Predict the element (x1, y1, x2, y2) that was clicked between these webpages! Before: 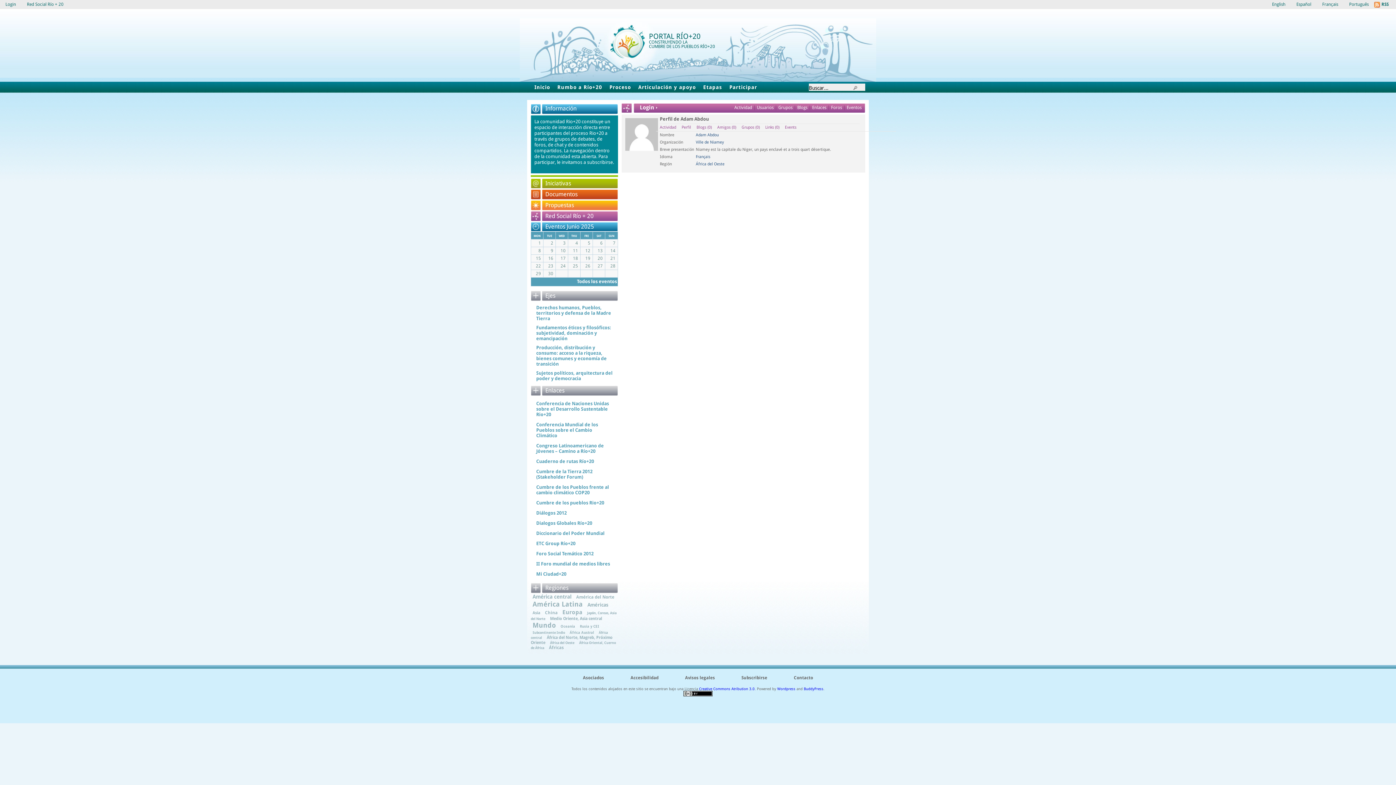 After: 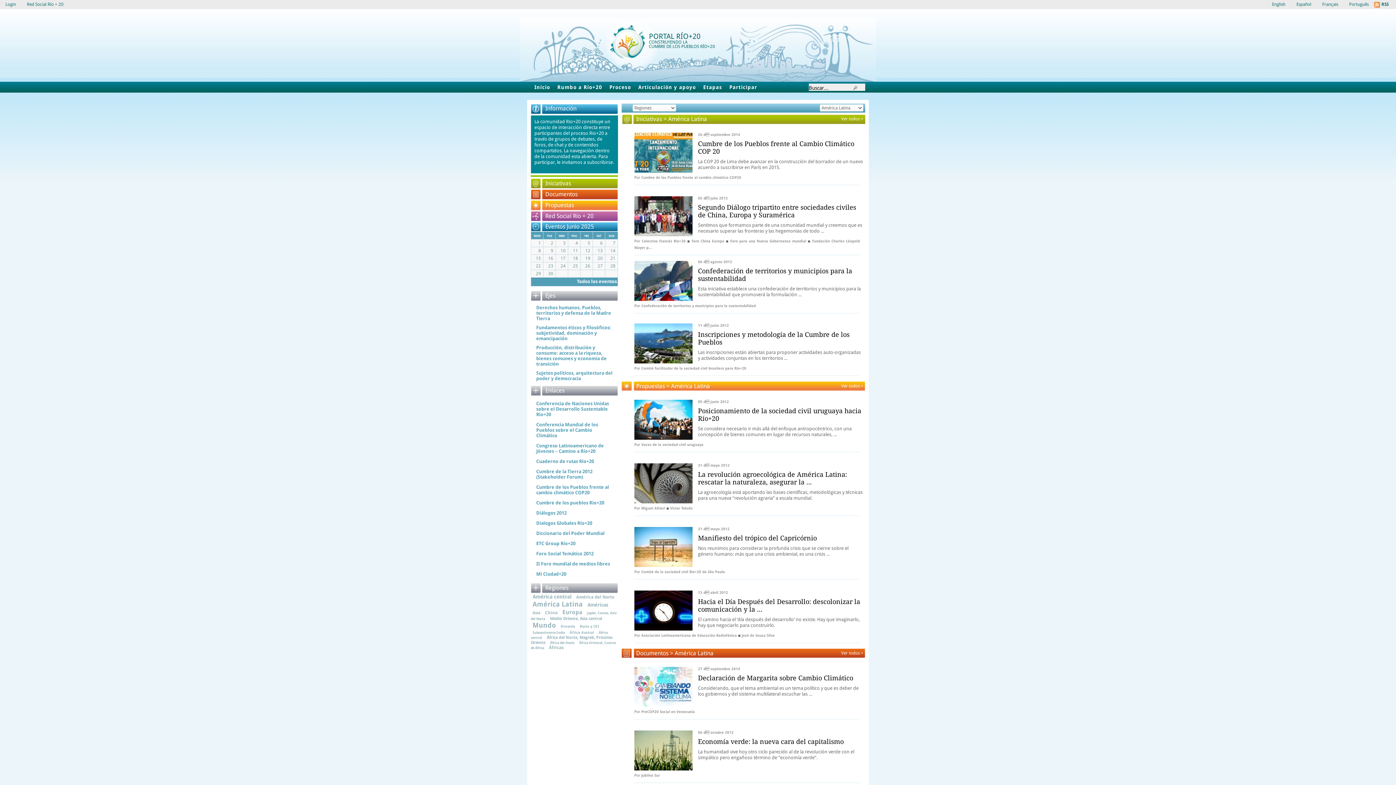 Action: bbox: (530, 600, 584, 609) label: América Latina